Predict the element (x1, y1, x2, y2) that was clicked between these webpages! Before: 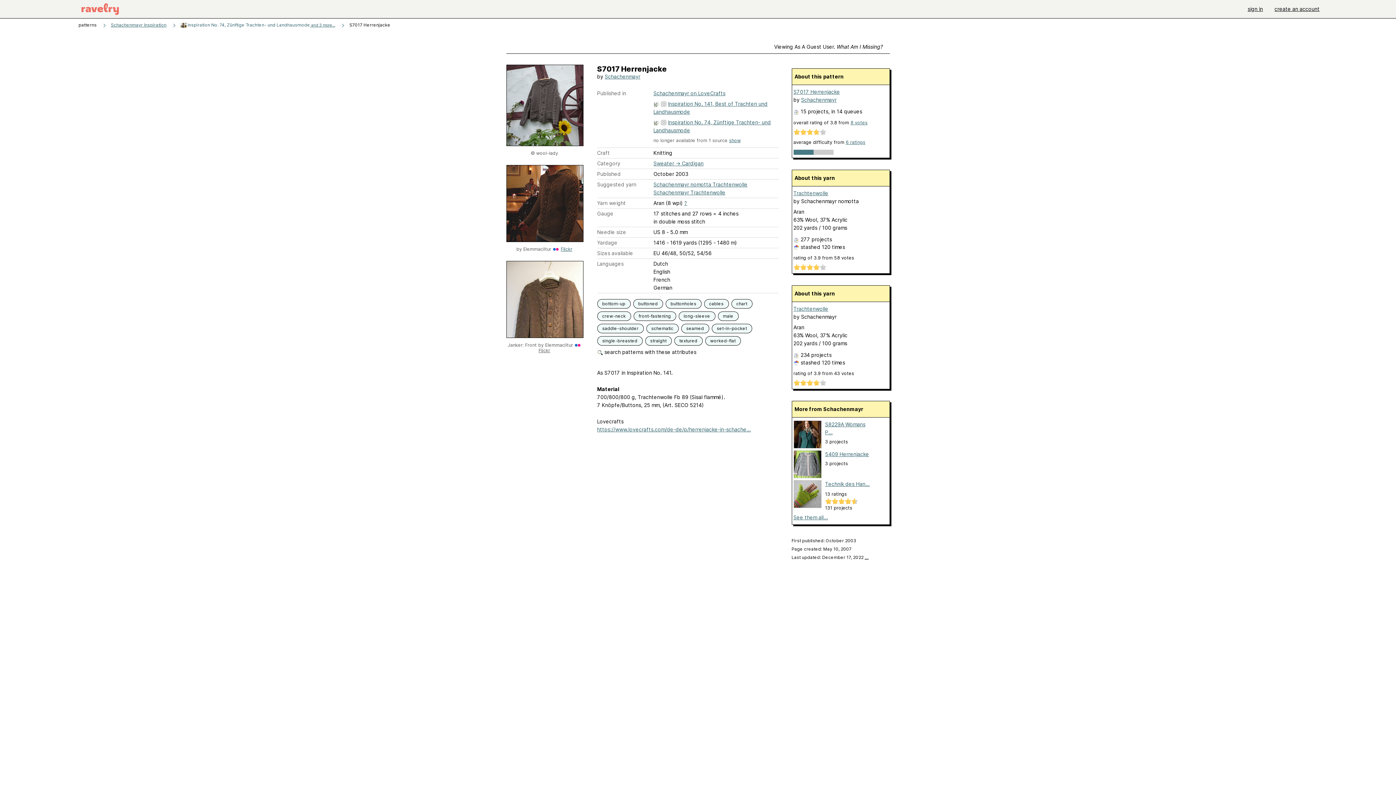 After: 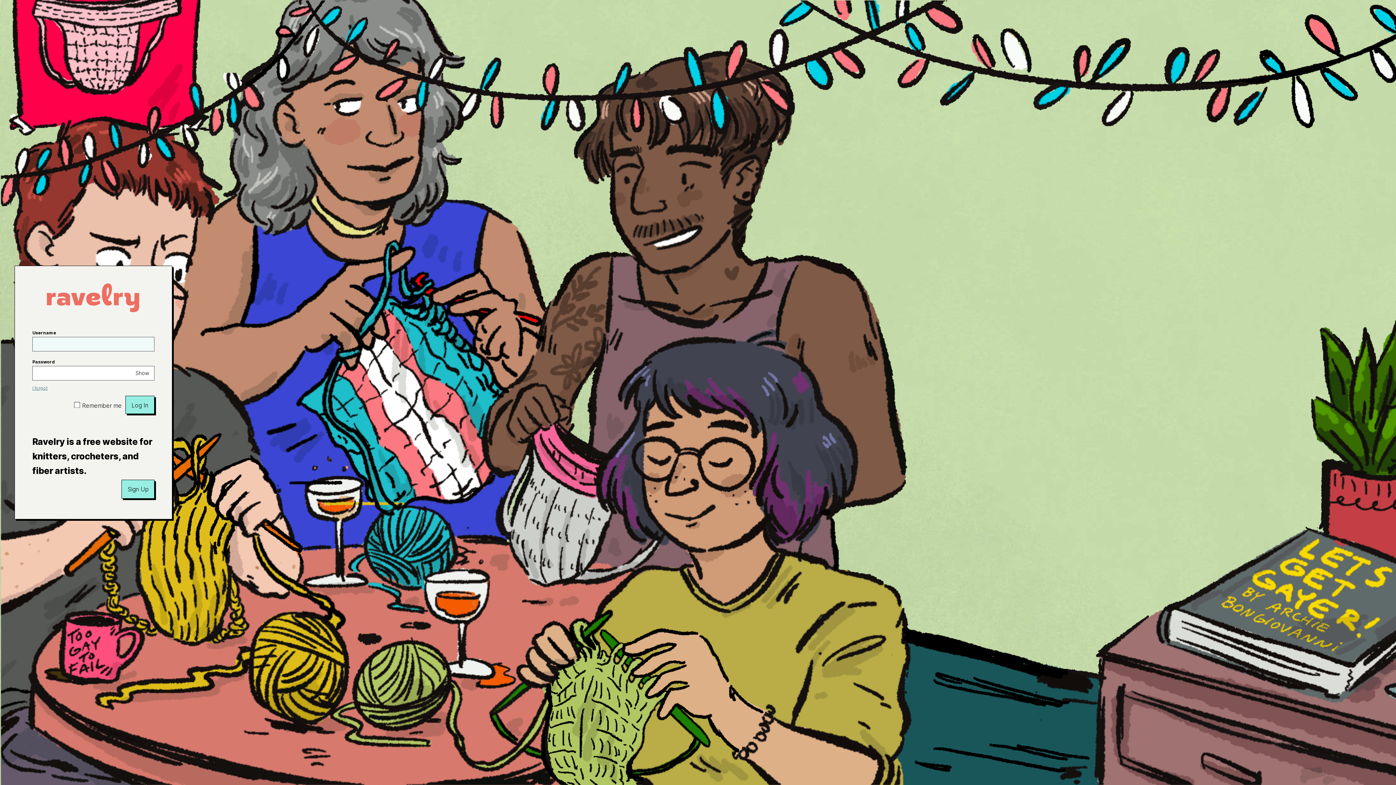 Action: bbox: (110, 22, 166, 27) label: Schachenmayr Inspiration